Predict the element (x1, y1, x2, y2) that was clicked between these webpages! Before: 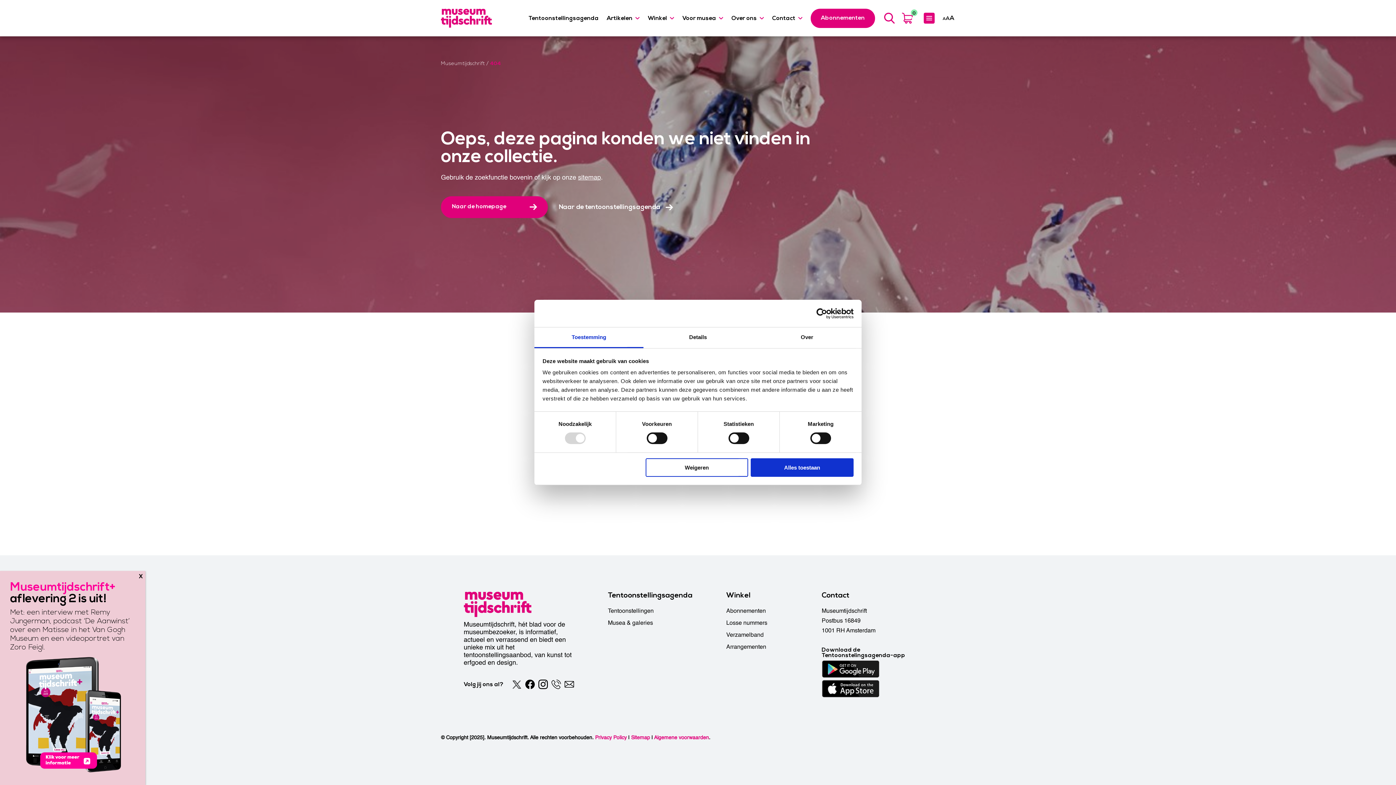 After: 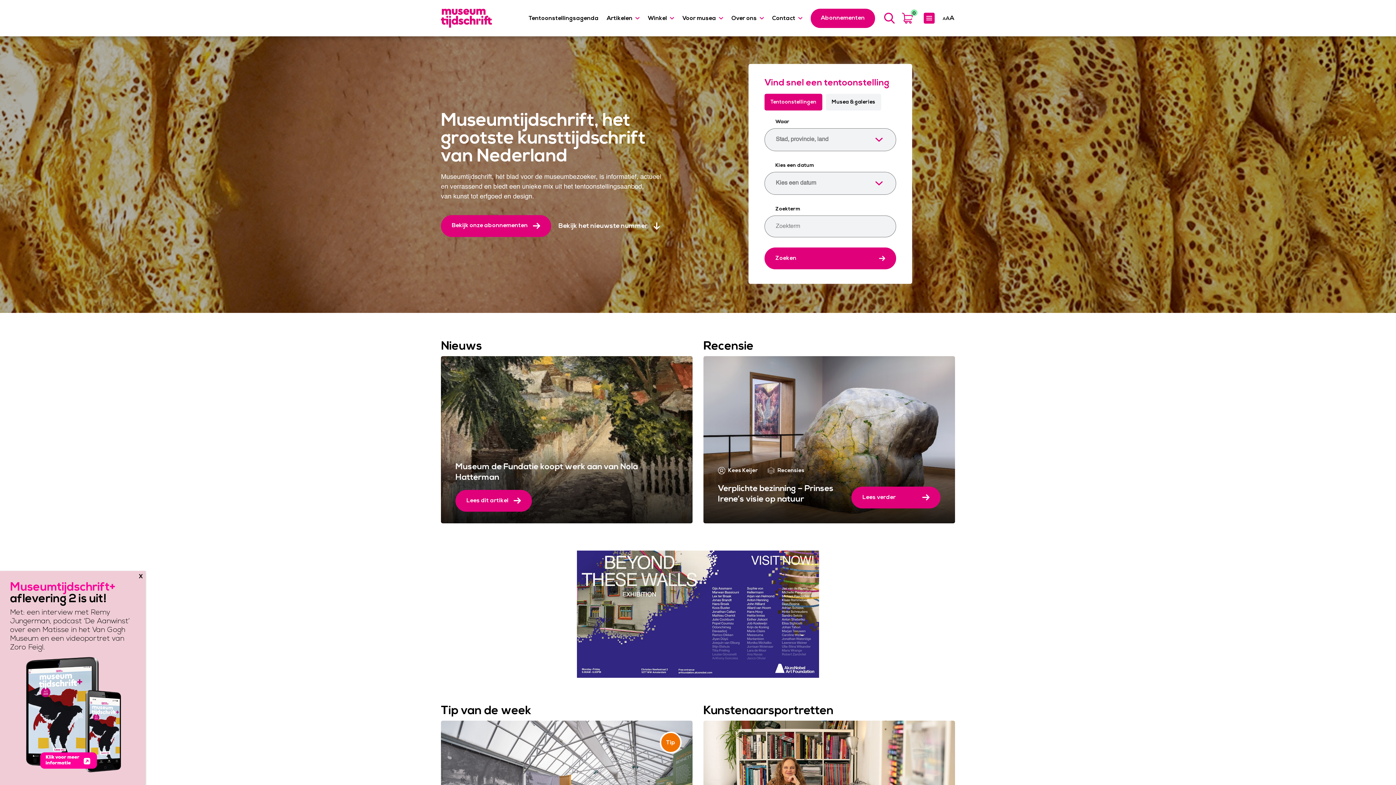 Action: bbox: (441, 196, 548, 218) label: Naar de homepage